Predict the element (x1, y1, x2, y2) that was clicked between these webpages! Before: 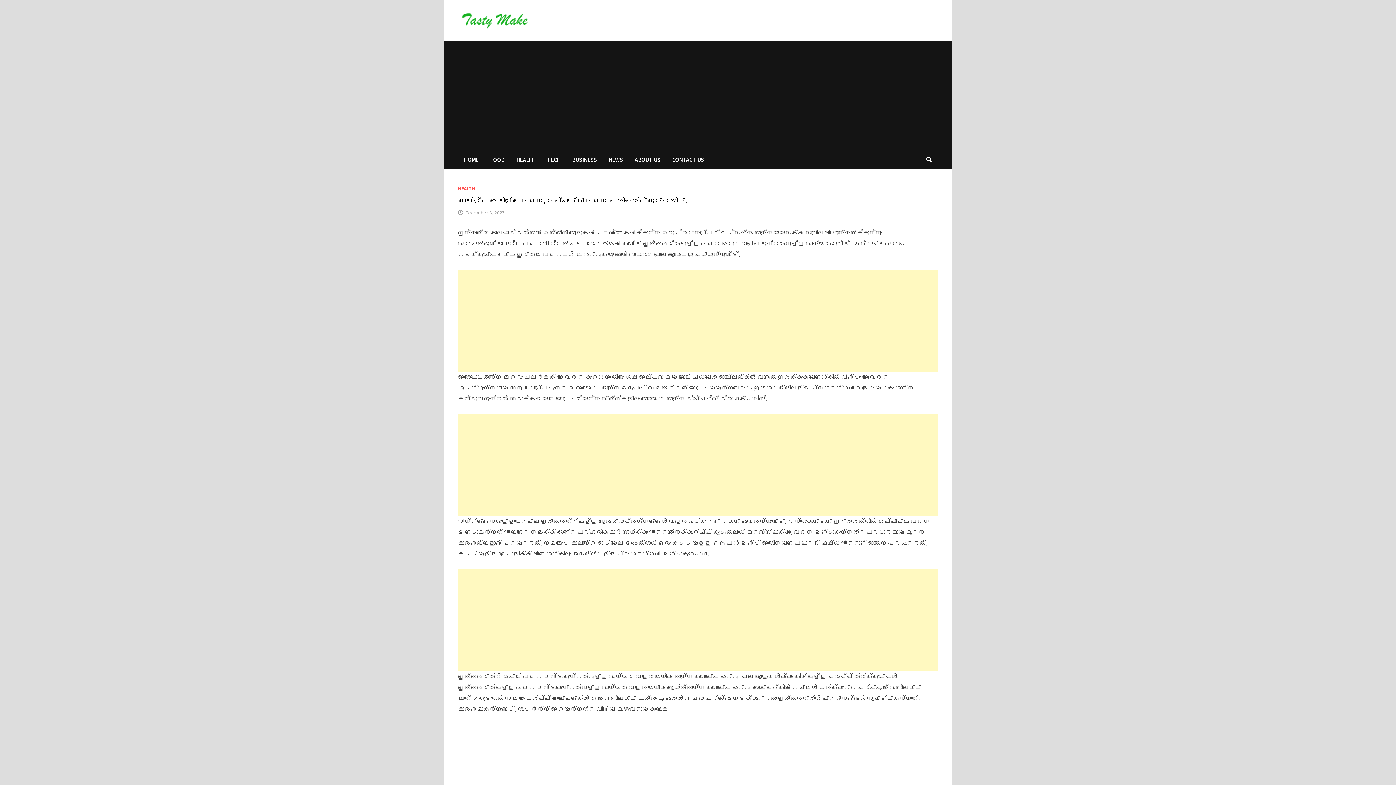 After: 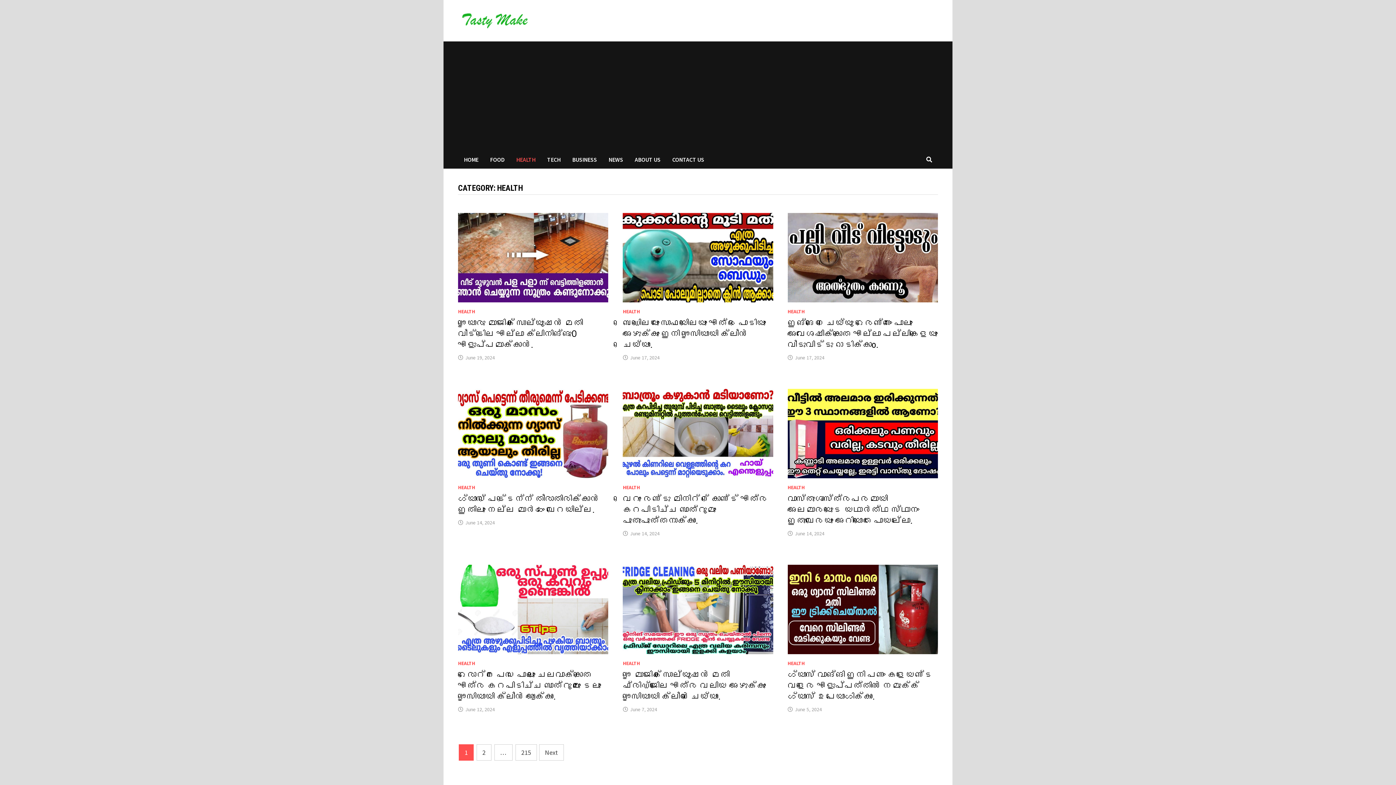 Action: bbox: (510, 150, 541, 168) label: HEALTH